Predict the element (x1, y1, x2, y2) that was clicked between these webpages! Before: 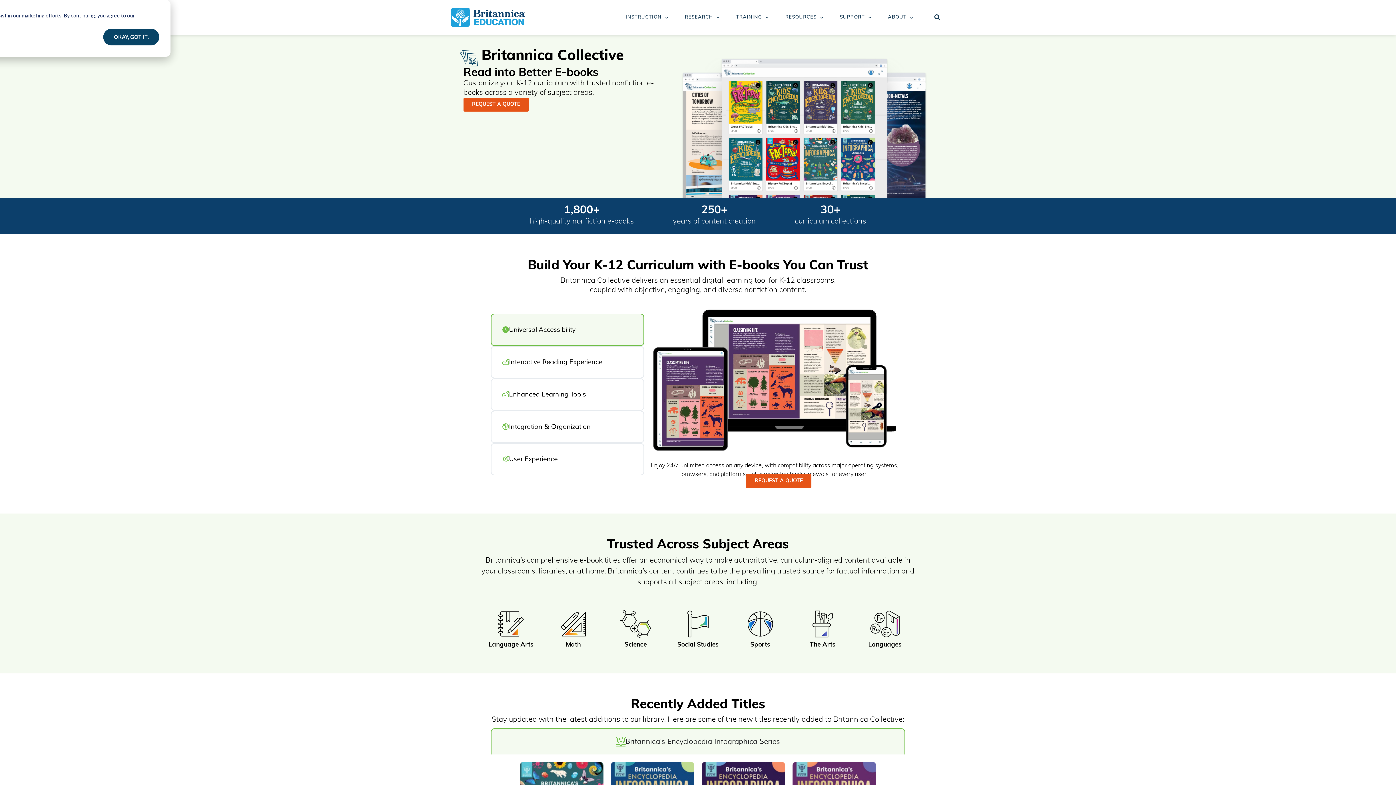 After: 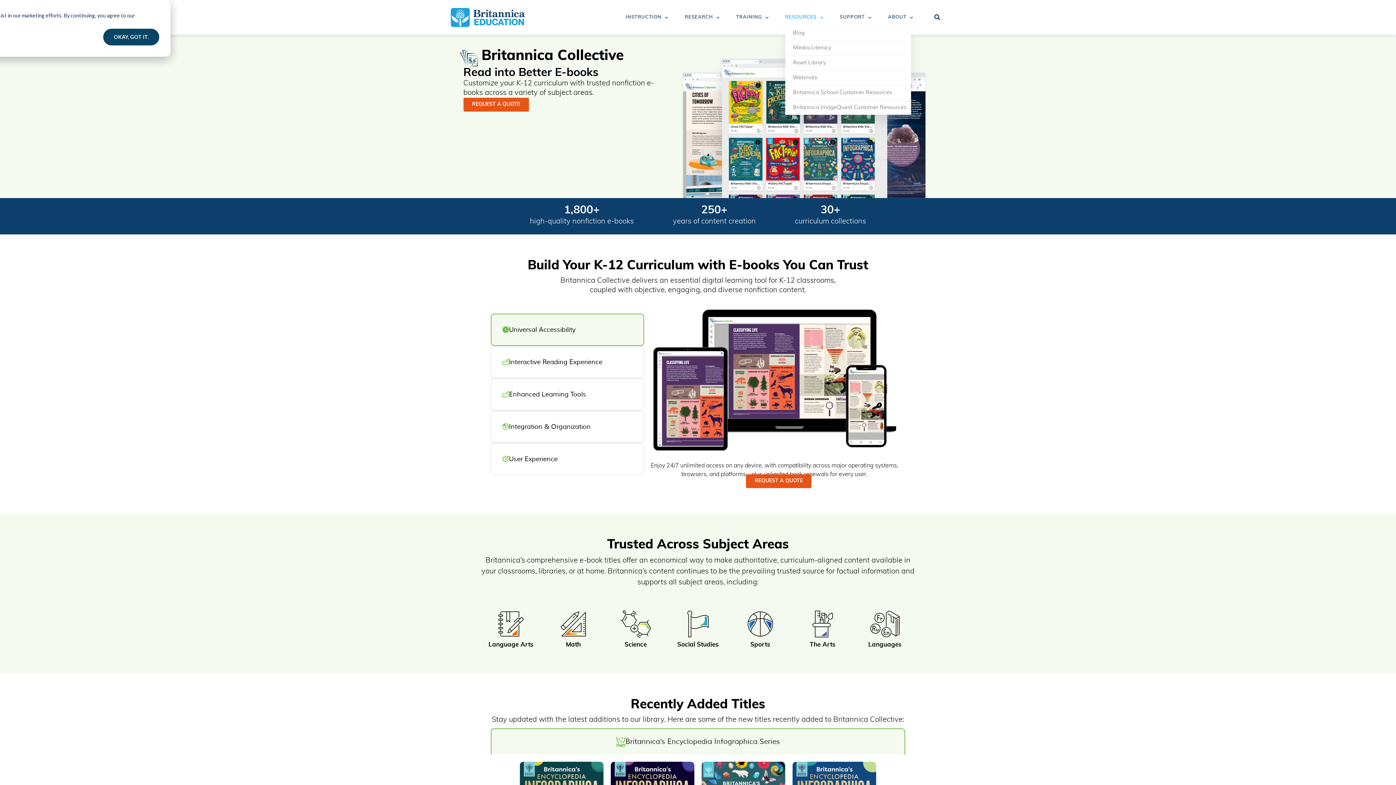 Action: bbox: (785, 9, 823, 25) label: RESOURCES